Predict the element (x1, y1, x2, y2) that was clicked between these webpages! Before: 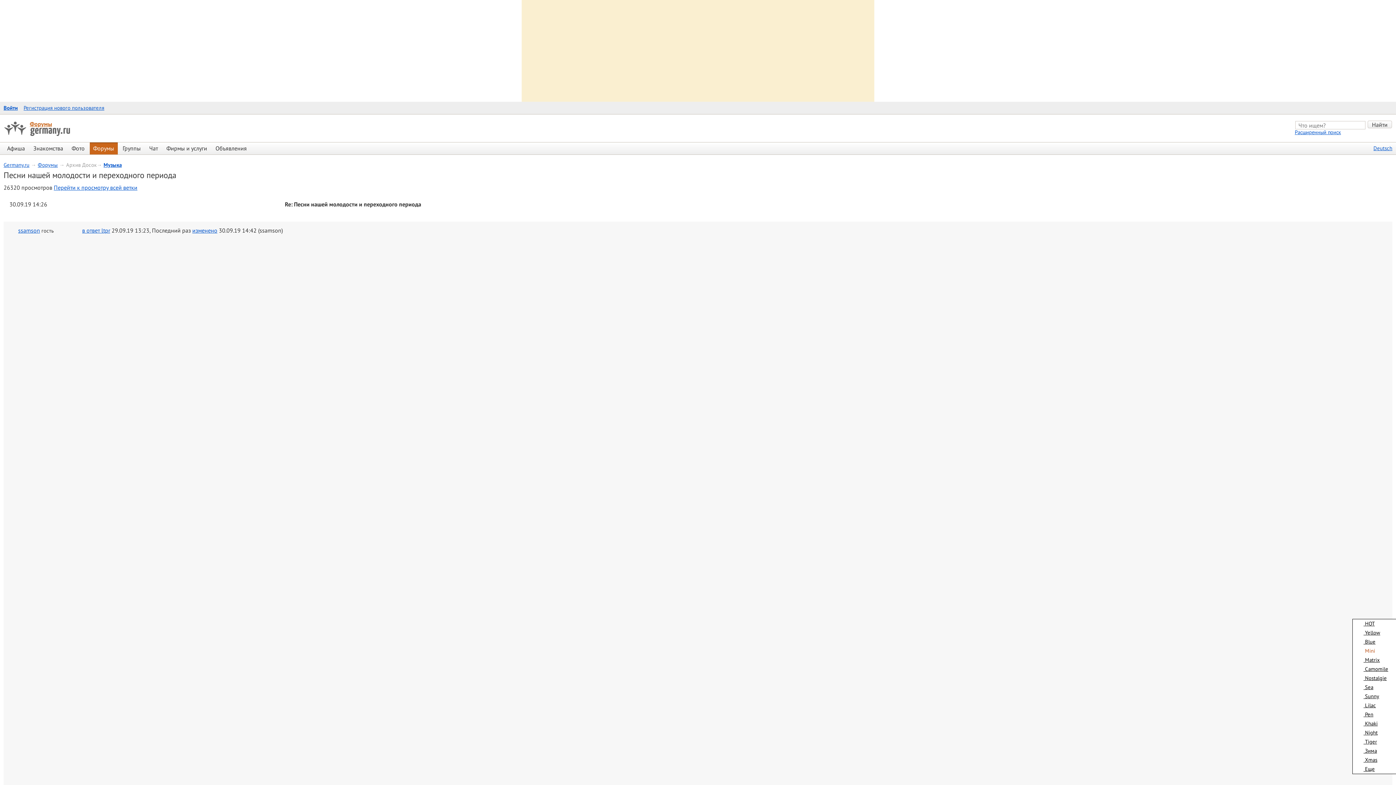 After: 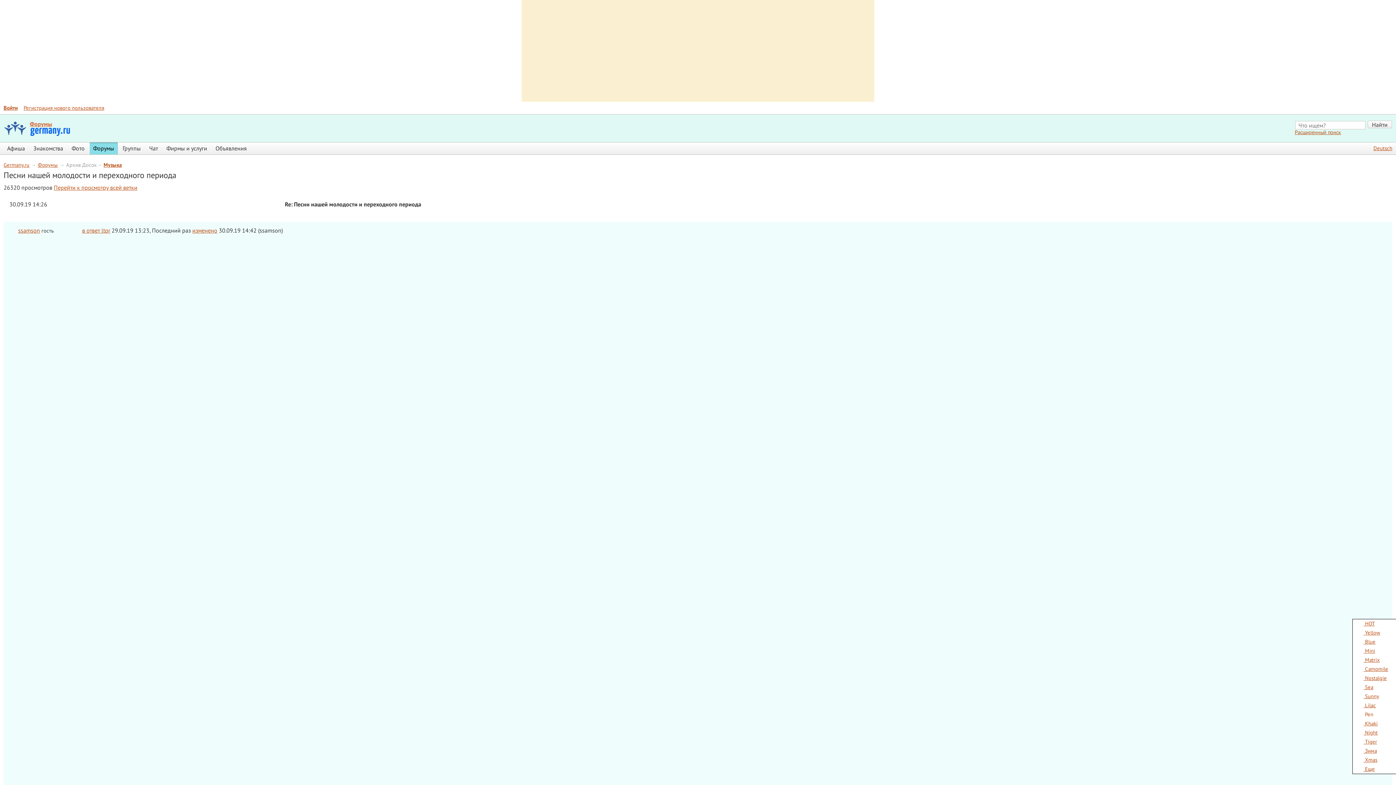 Action: bbox: (1353, 711, 1373, 718) label:  Pen